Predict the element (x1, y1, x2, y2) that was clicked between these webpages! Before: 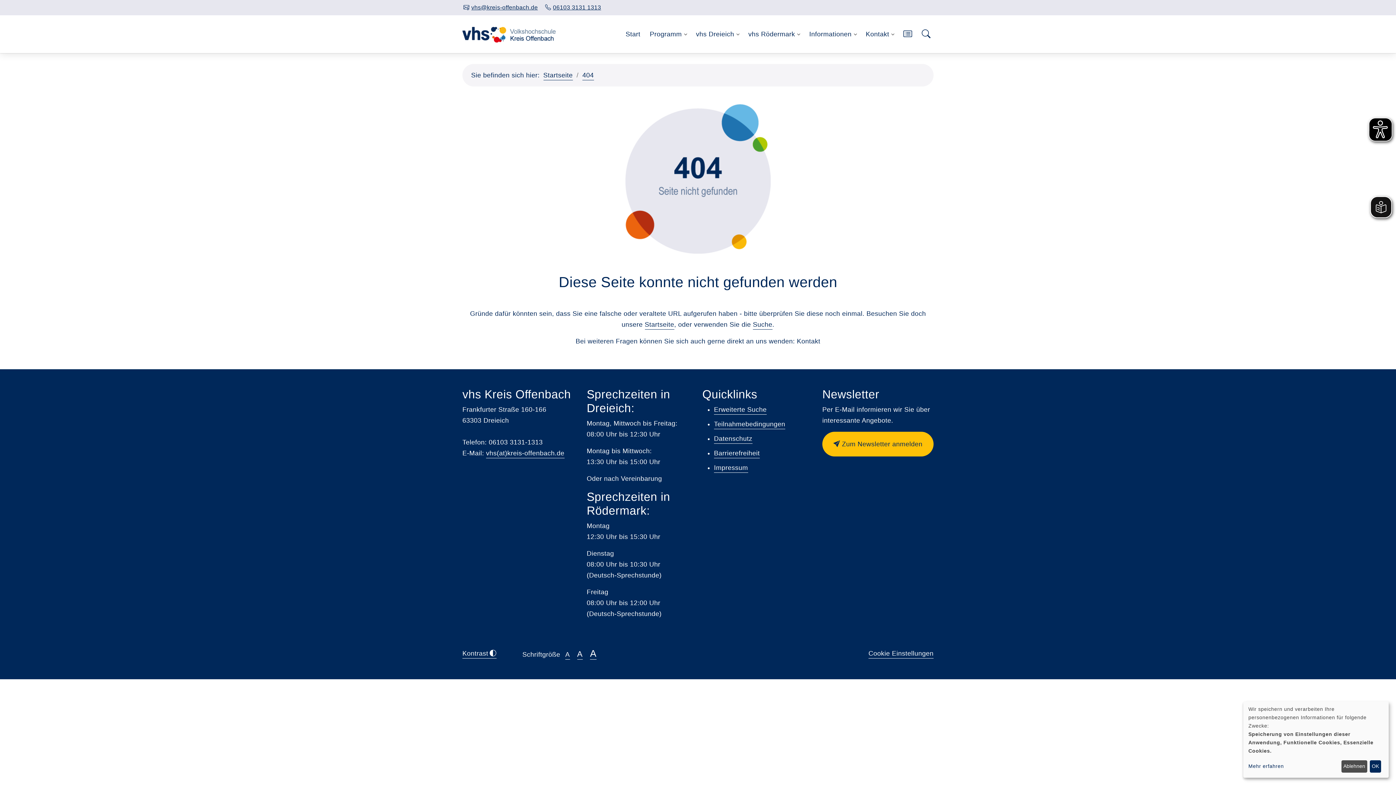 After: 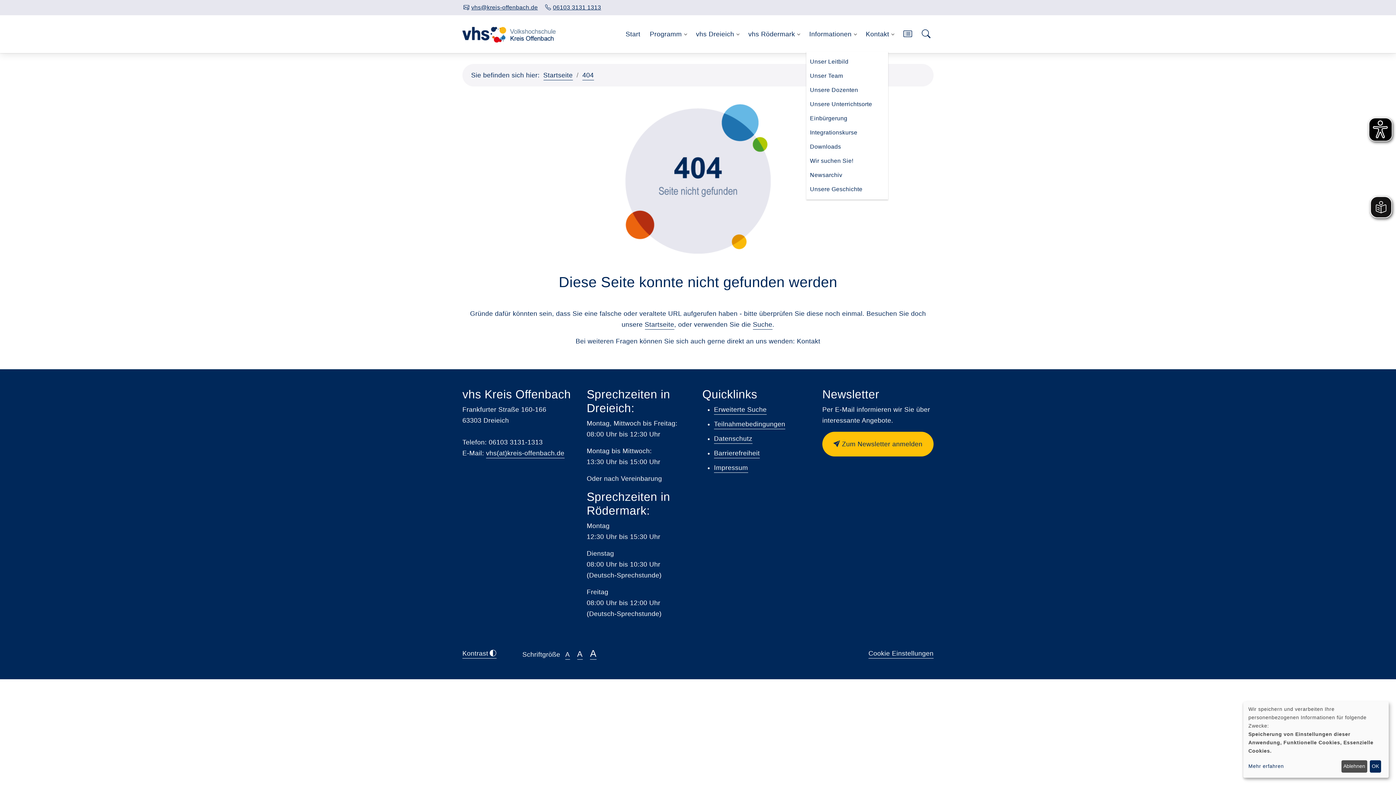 Action: bbox: (806, 17, 854, 51) label: Informationen